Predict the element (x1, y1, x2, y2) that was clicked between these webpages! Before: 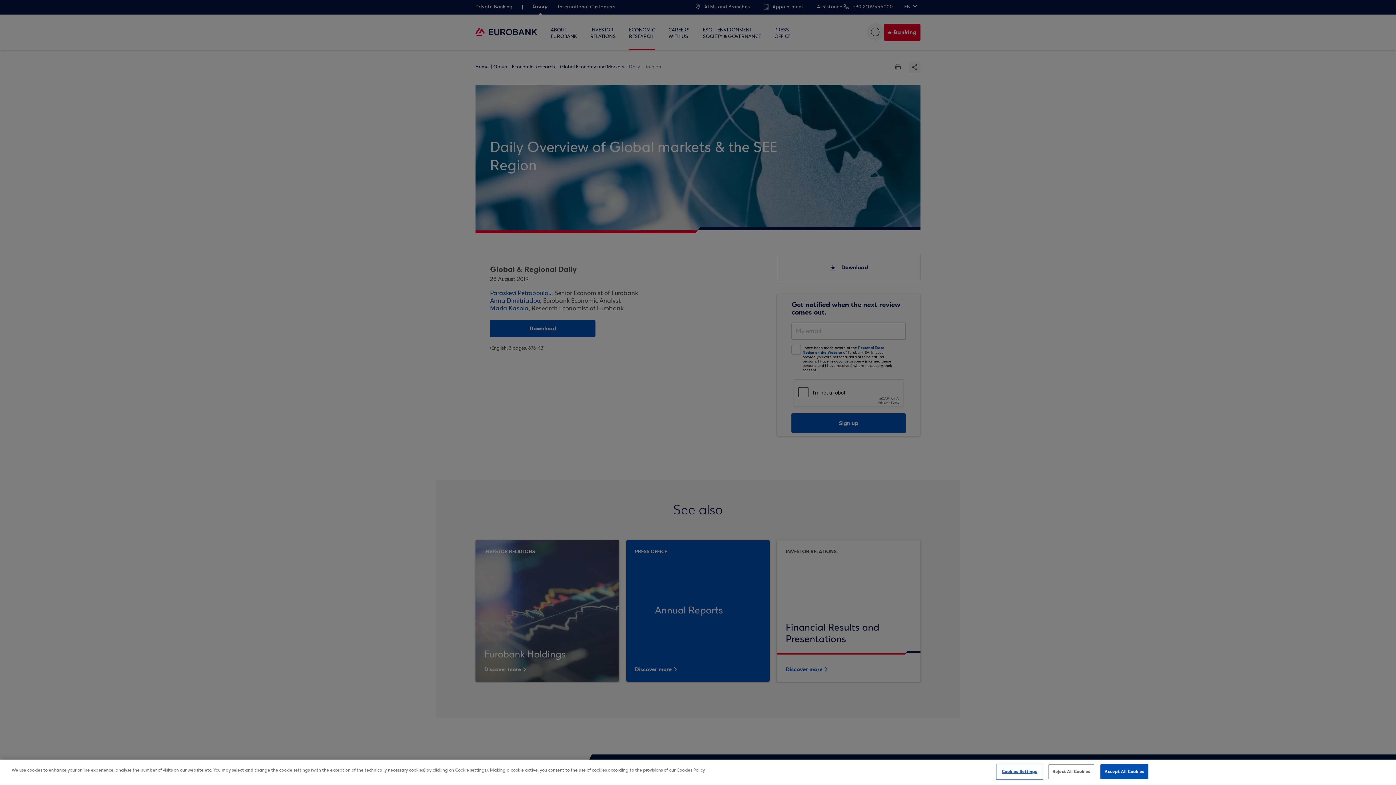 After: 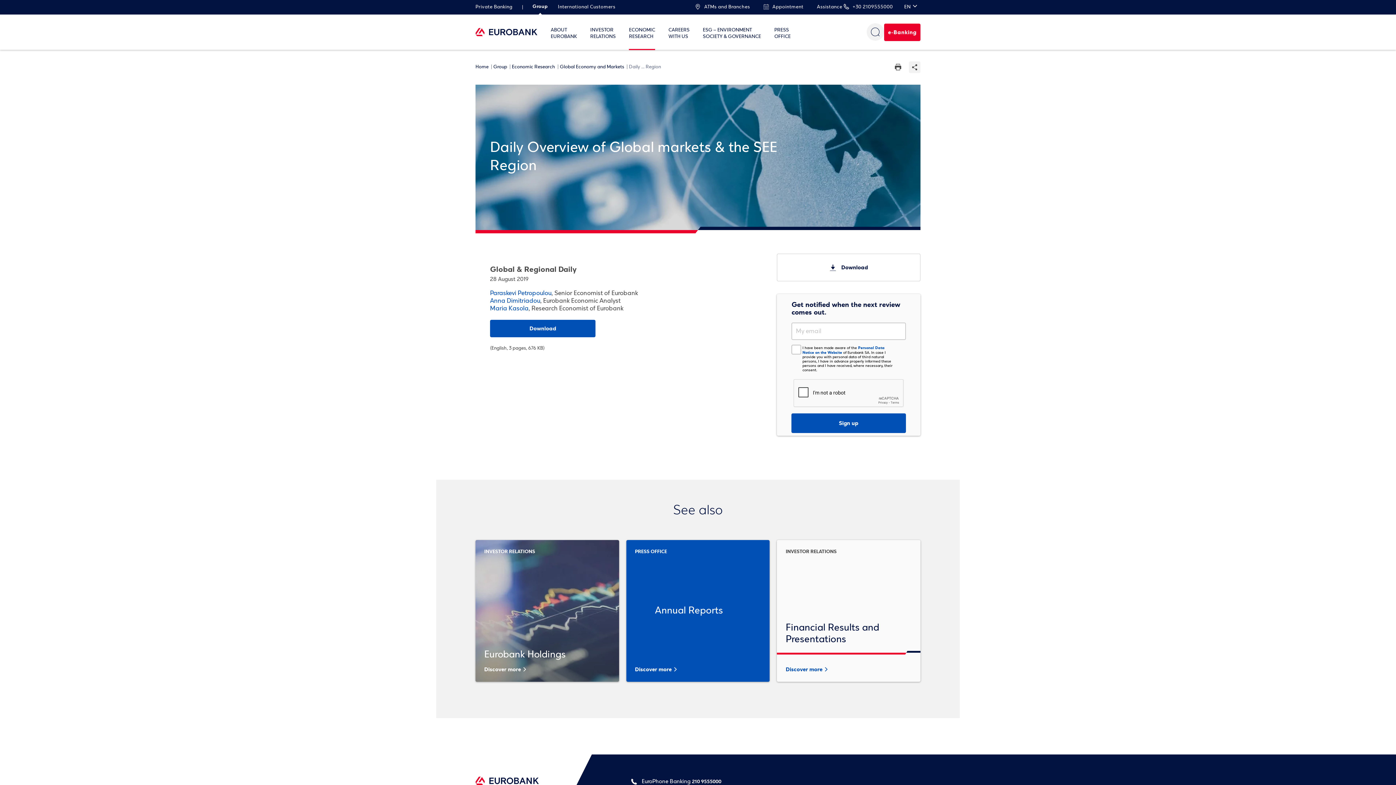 Action: label: Accept All Cookies bbox: (1100, 764, 1148, 779)